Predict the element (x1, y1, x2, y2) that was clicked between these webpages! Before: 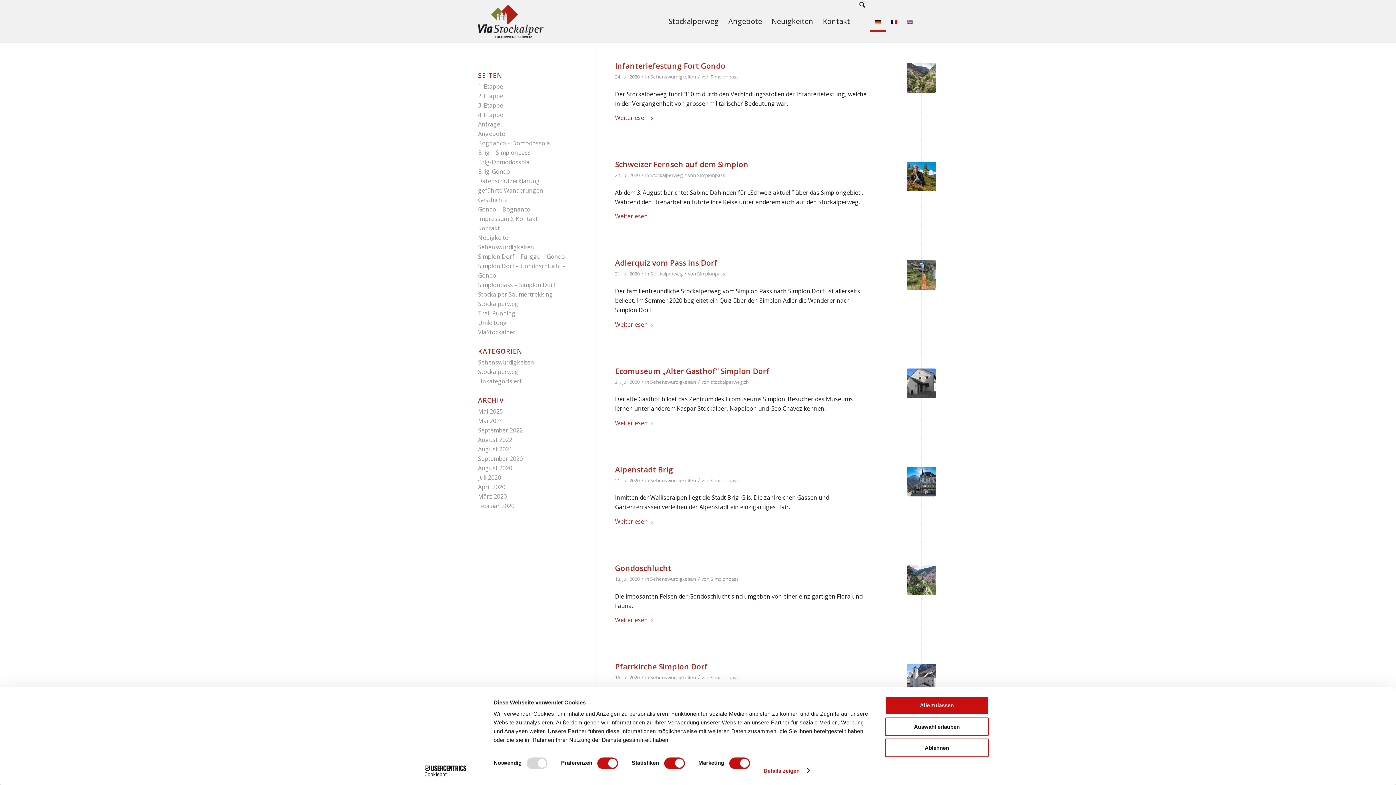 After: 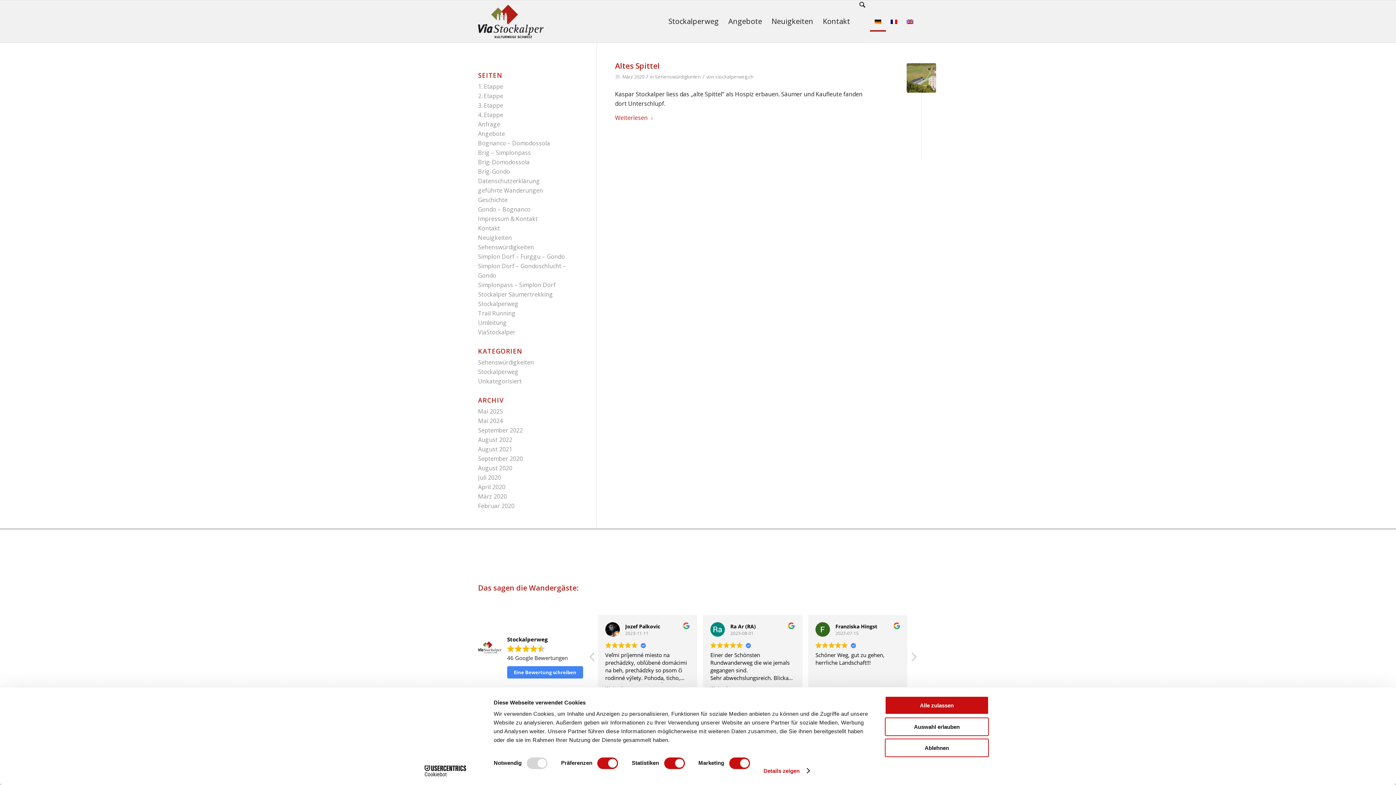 Action: bbox: (478, 492, 506, 500) label: März 2020